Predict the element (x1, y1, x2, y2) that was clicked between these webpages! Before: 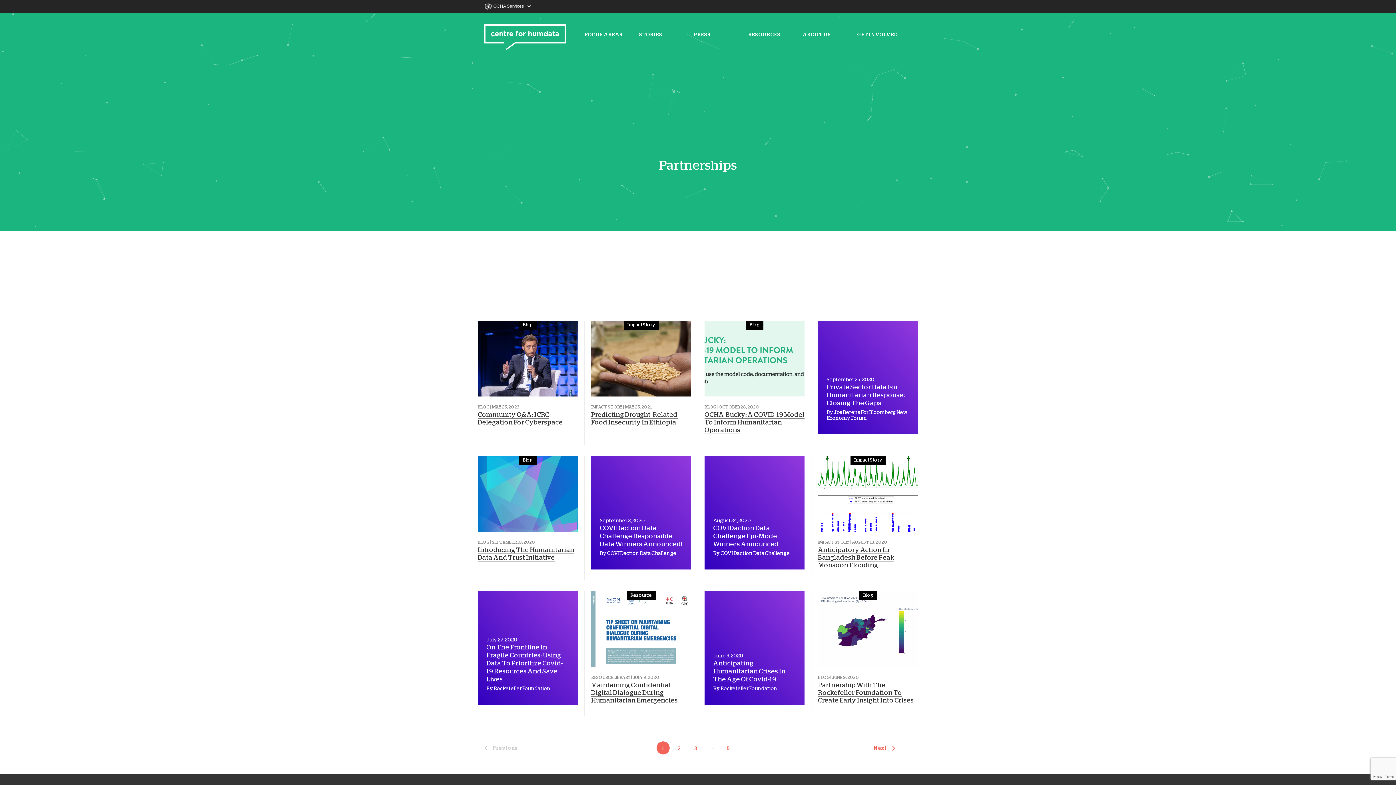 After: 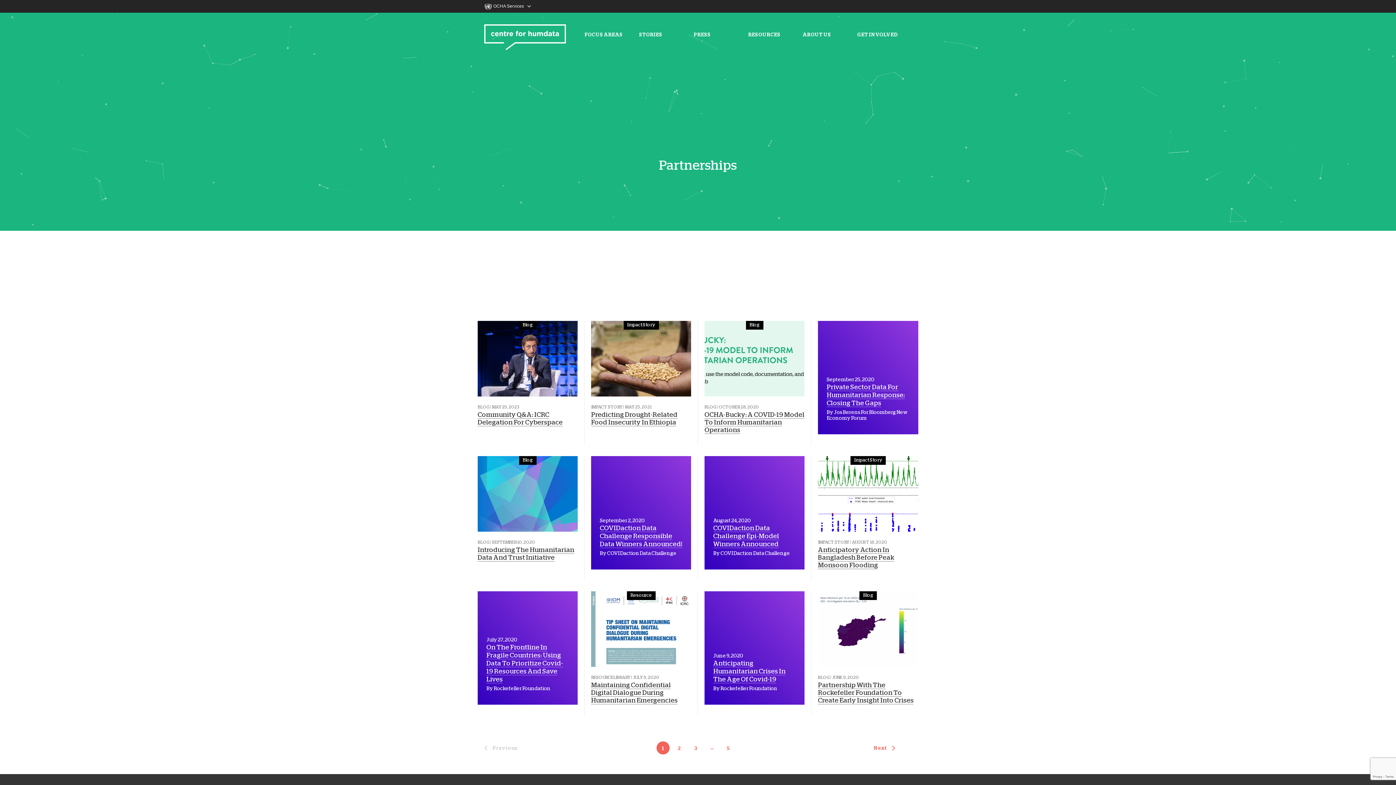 Action: bbox: (713, 524, 796, 548) label: COVIDaction Data Challenge Epi-Model Winners Announced